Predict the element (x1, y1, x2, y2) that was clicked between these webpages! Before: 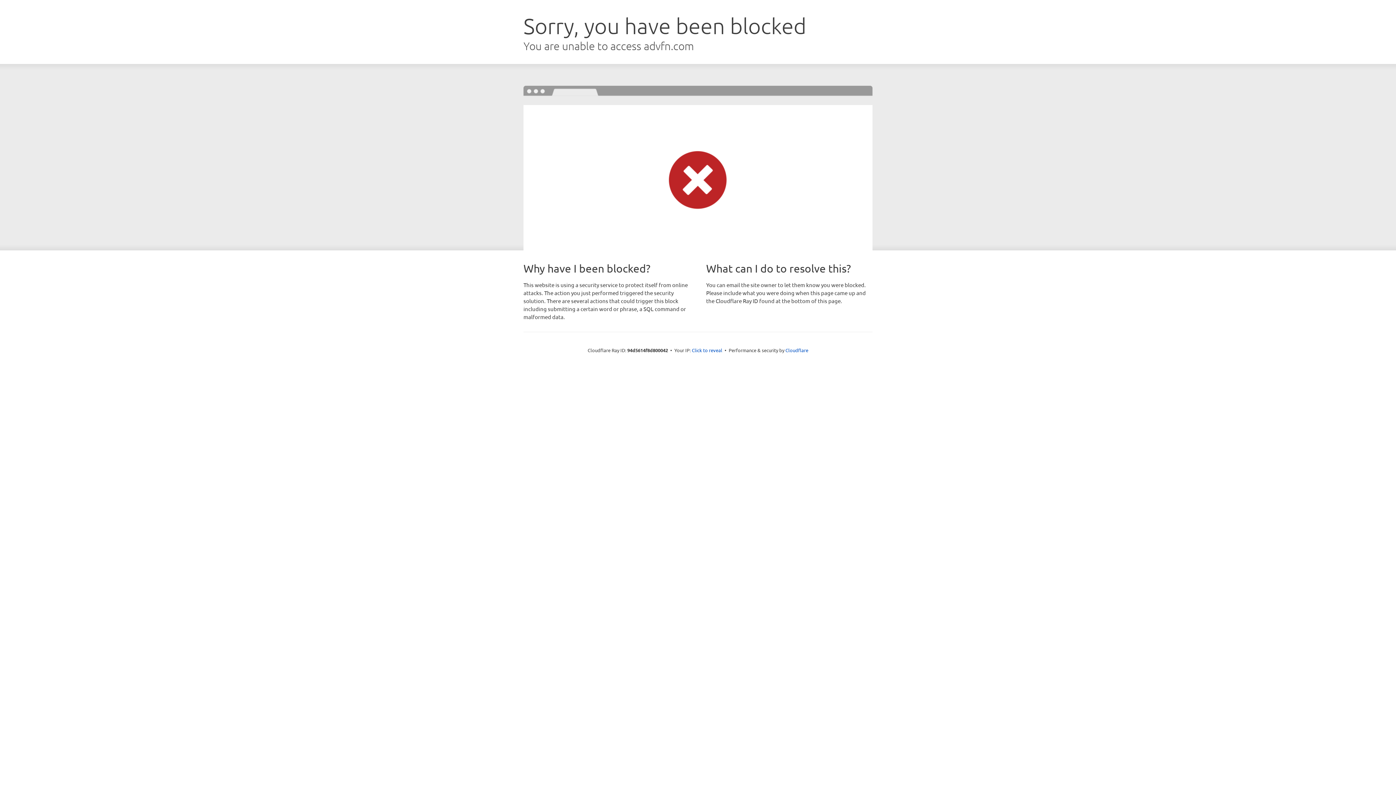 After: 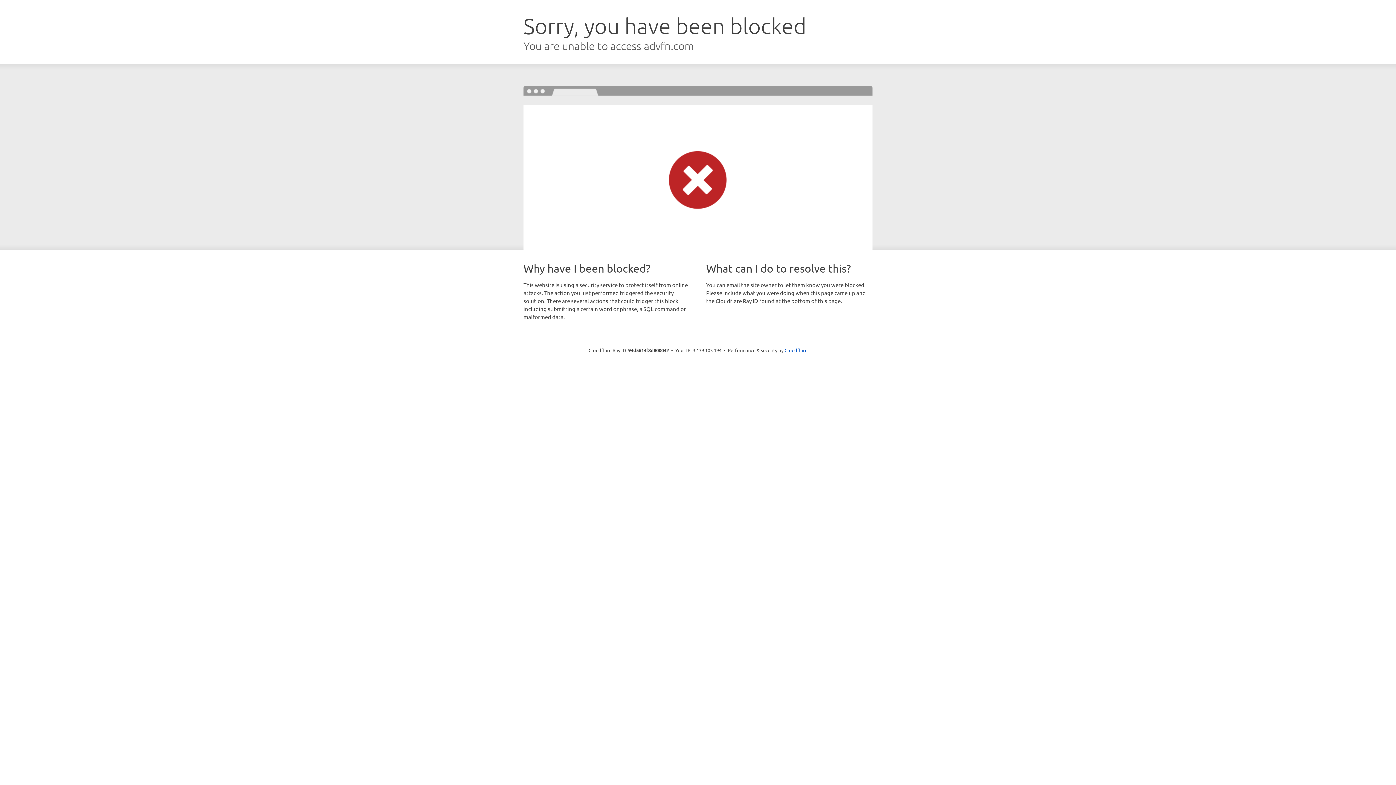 Action: bbox: (692, 346, 722, 353) label: Click to reveal